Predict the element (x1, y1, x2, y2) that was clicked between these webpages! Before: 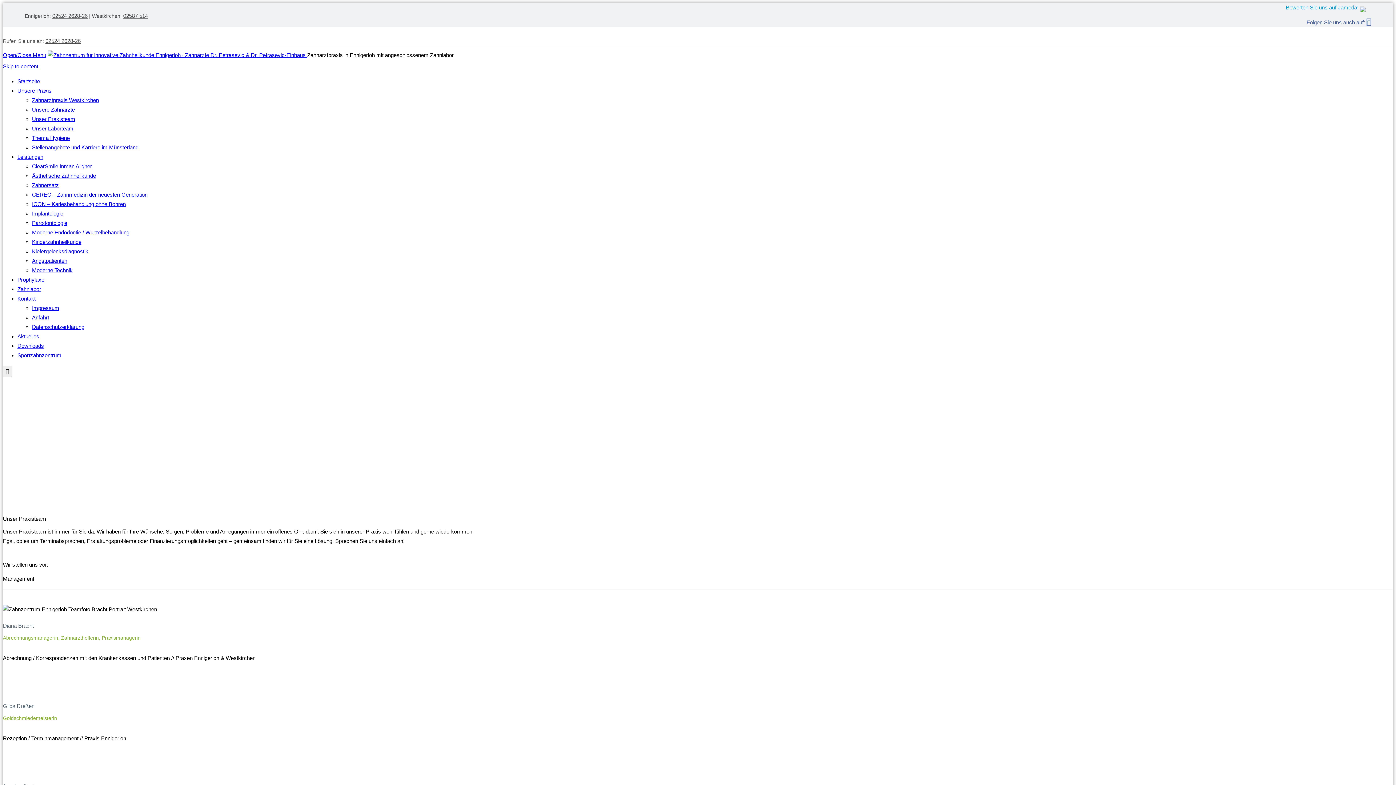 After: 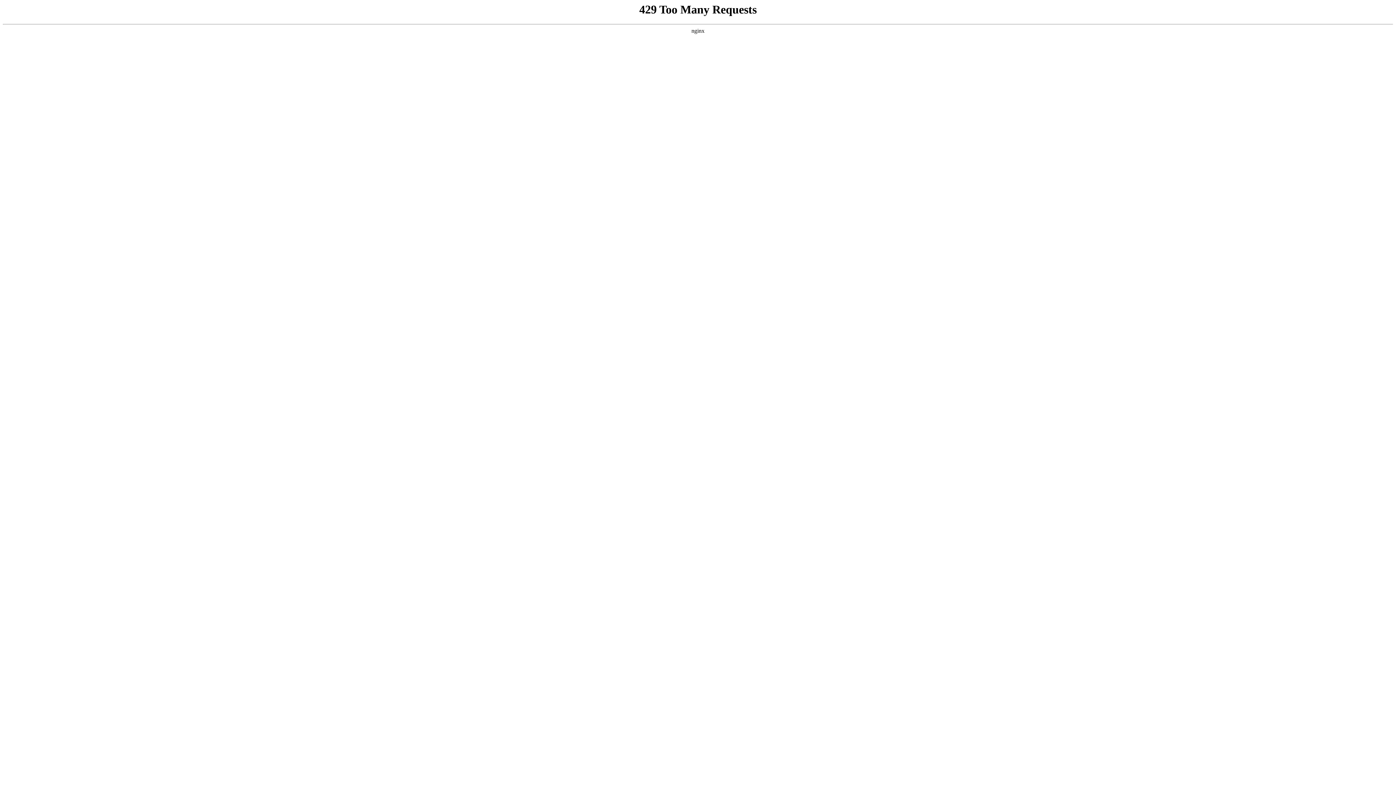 Action: label: Impressum bbox: (32, 305, 59, 311)